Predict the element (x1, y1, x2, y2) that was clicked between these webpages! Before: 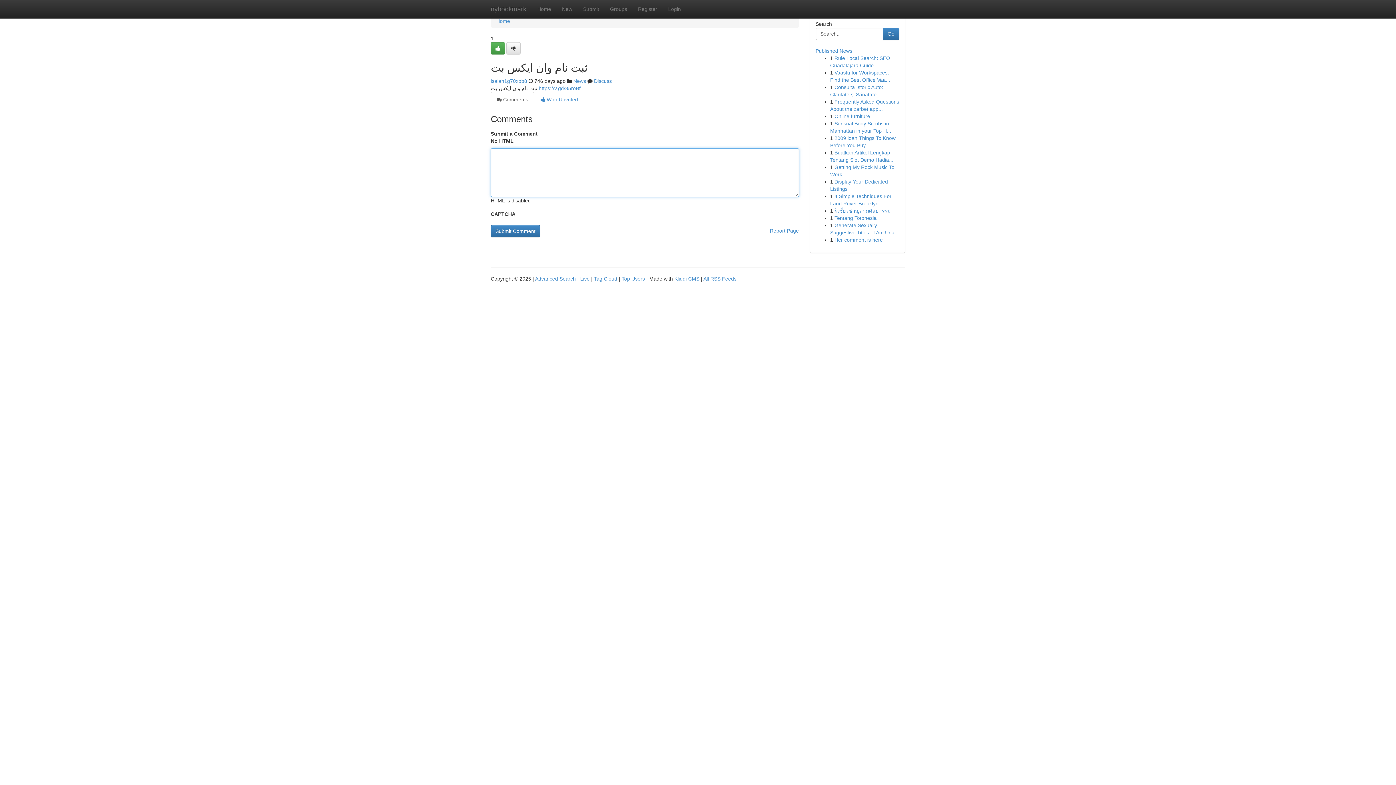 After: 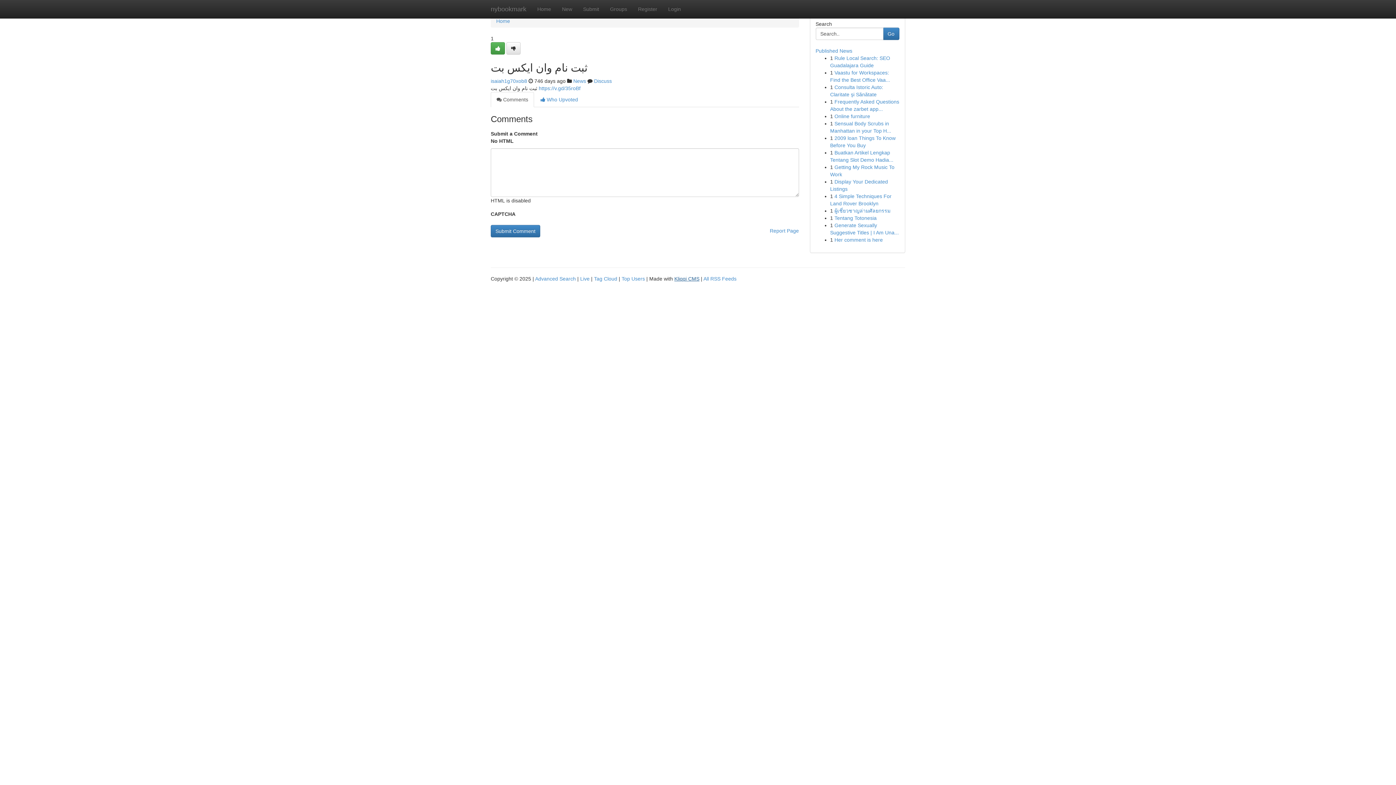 Action: bbox: (674, 276, 699, 281) label: Kliqqi CMS